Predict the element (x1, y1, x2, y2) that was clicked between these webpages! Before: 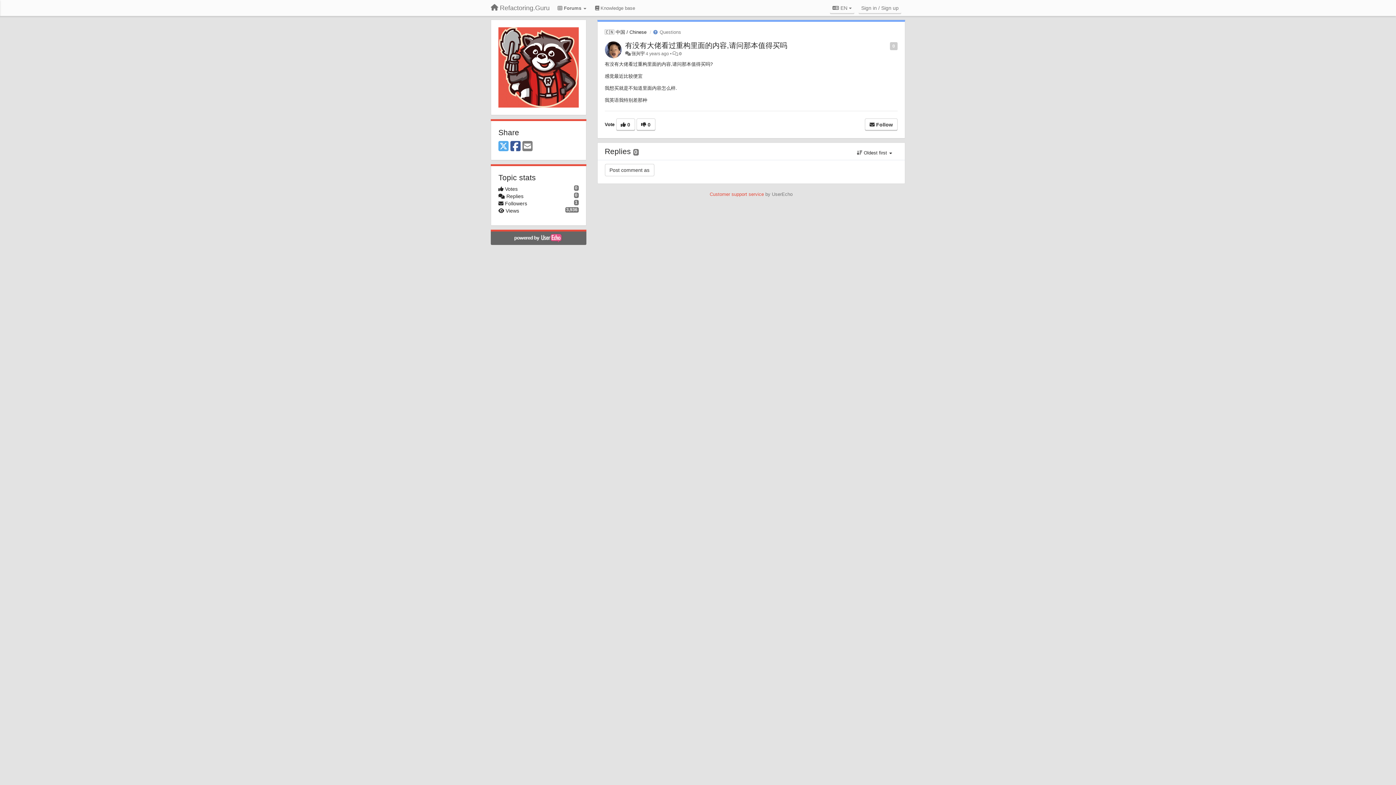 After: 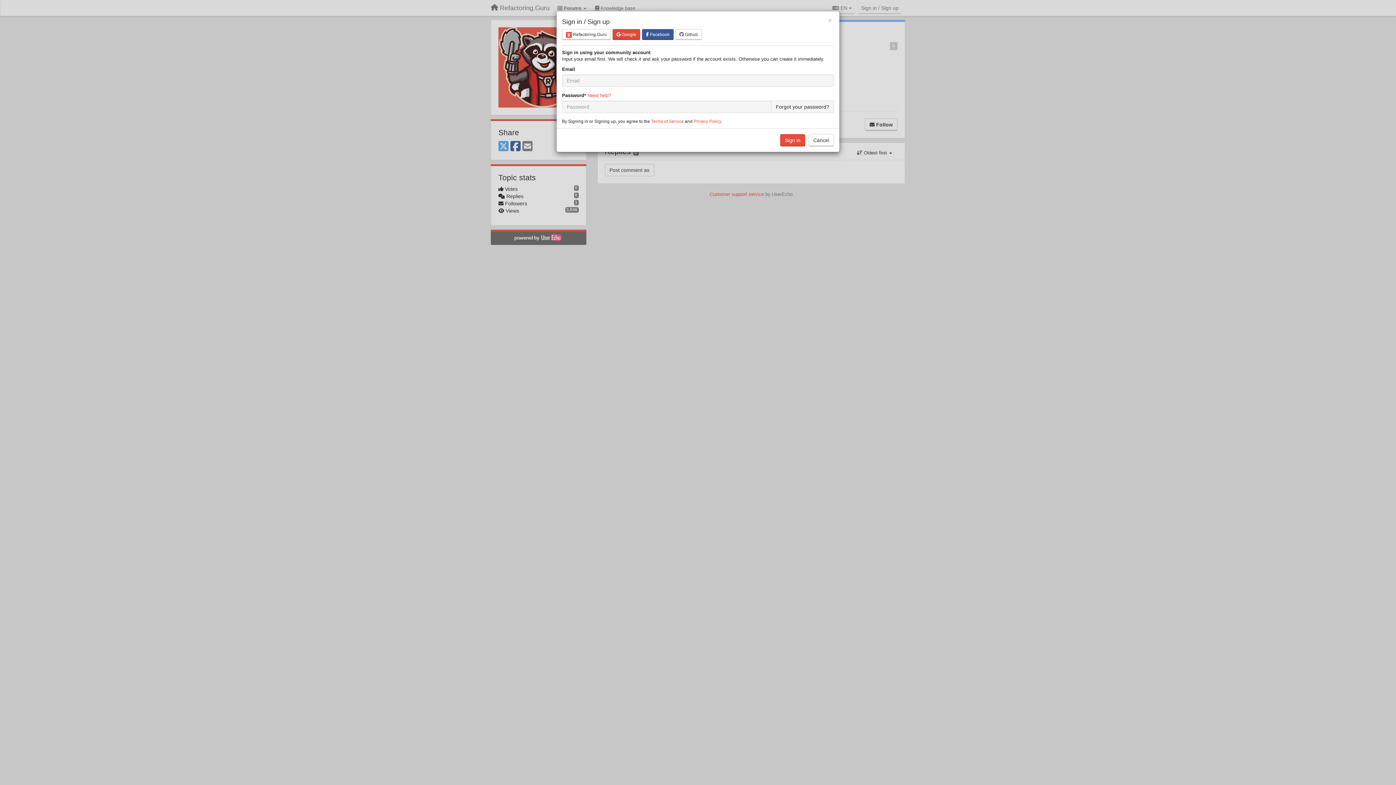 Action: bbox: (865, 118, 897, 130) label:  Follow